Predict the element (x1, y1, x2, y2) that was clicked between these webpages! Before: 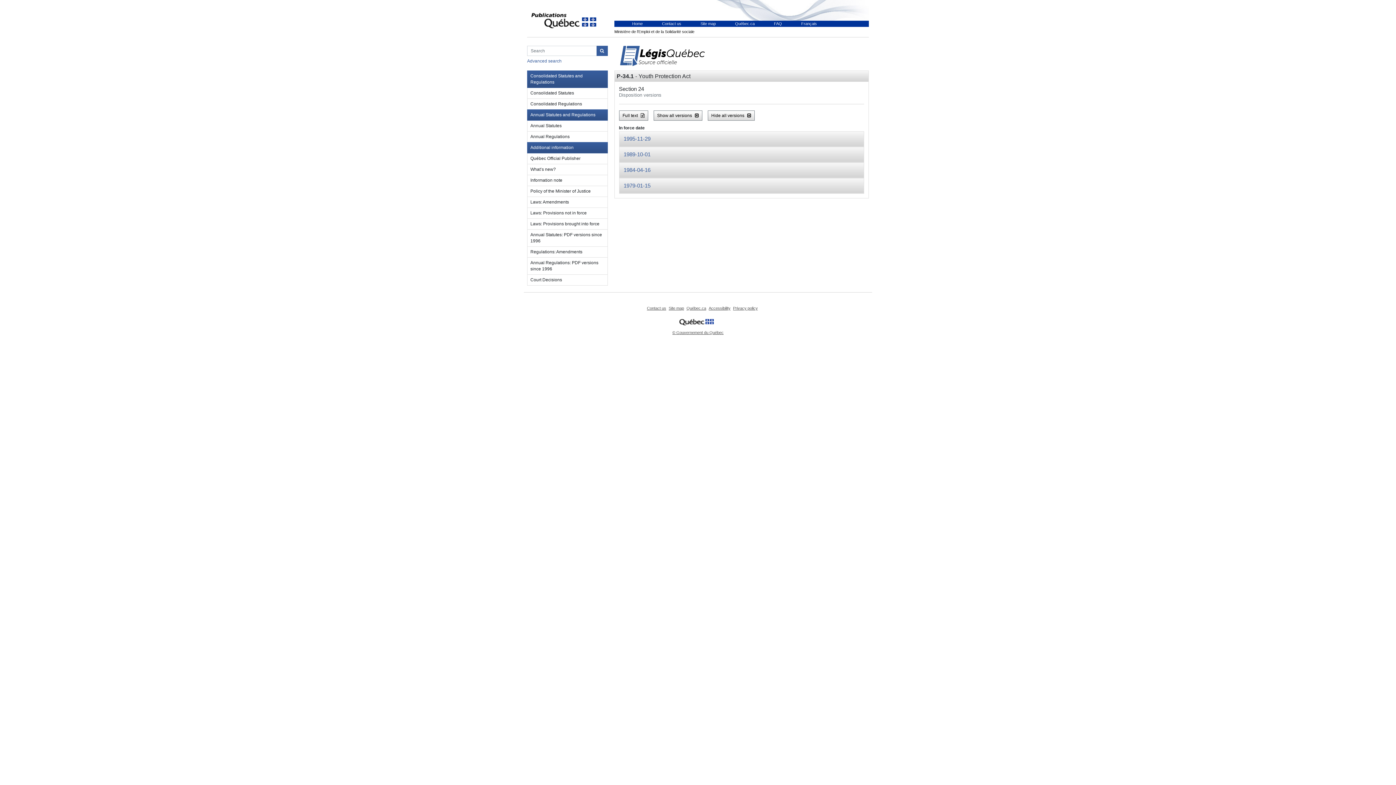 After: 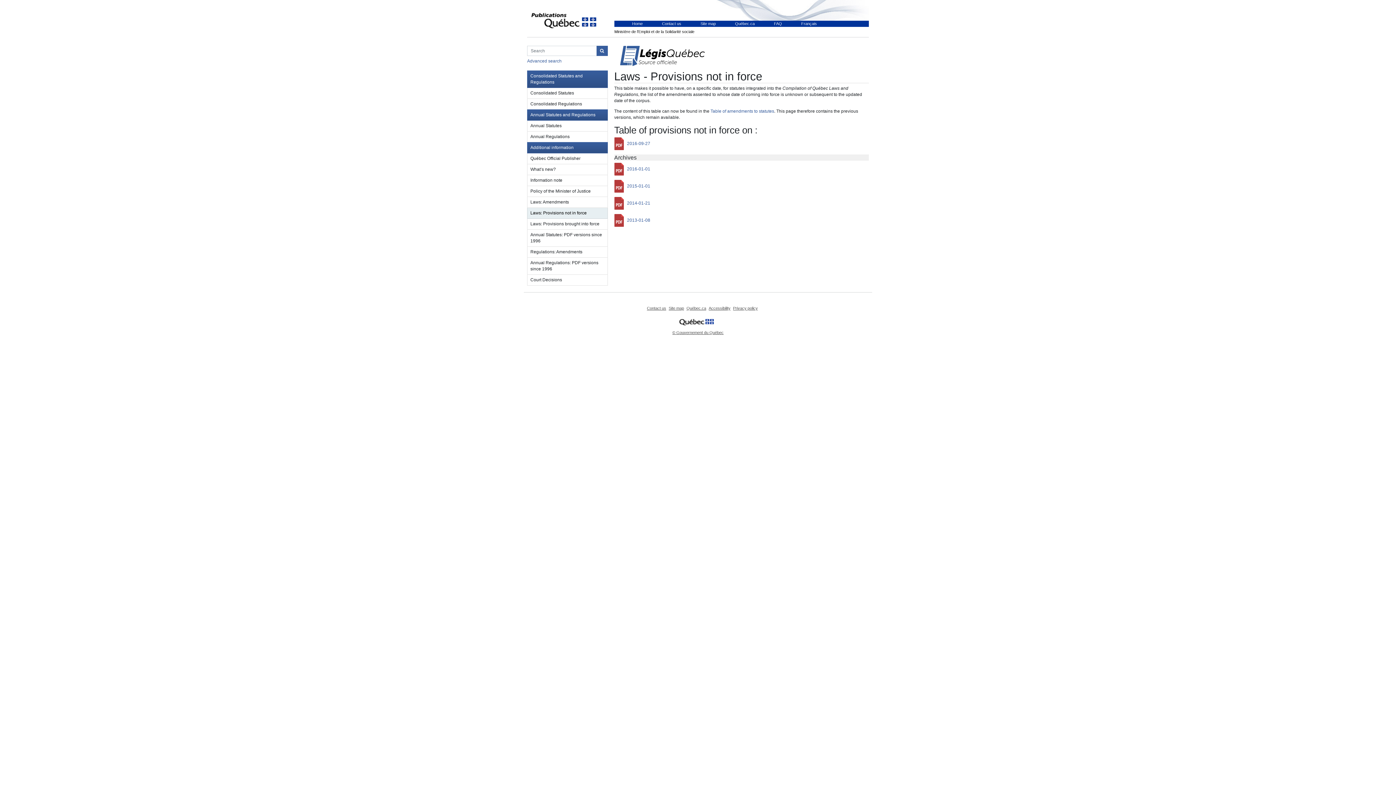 Action: bbox: (527, 208, 607, 218) label: Laws: Provisions not in force